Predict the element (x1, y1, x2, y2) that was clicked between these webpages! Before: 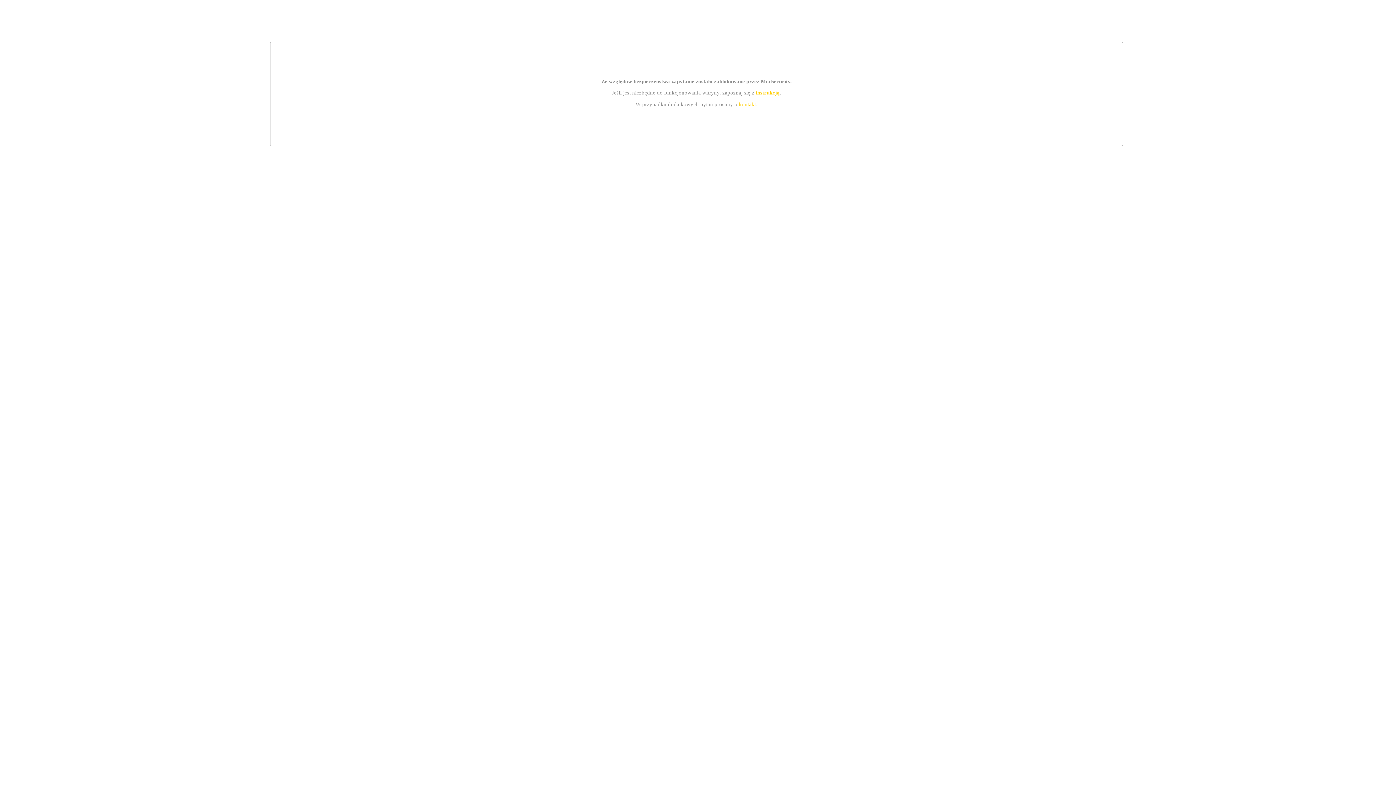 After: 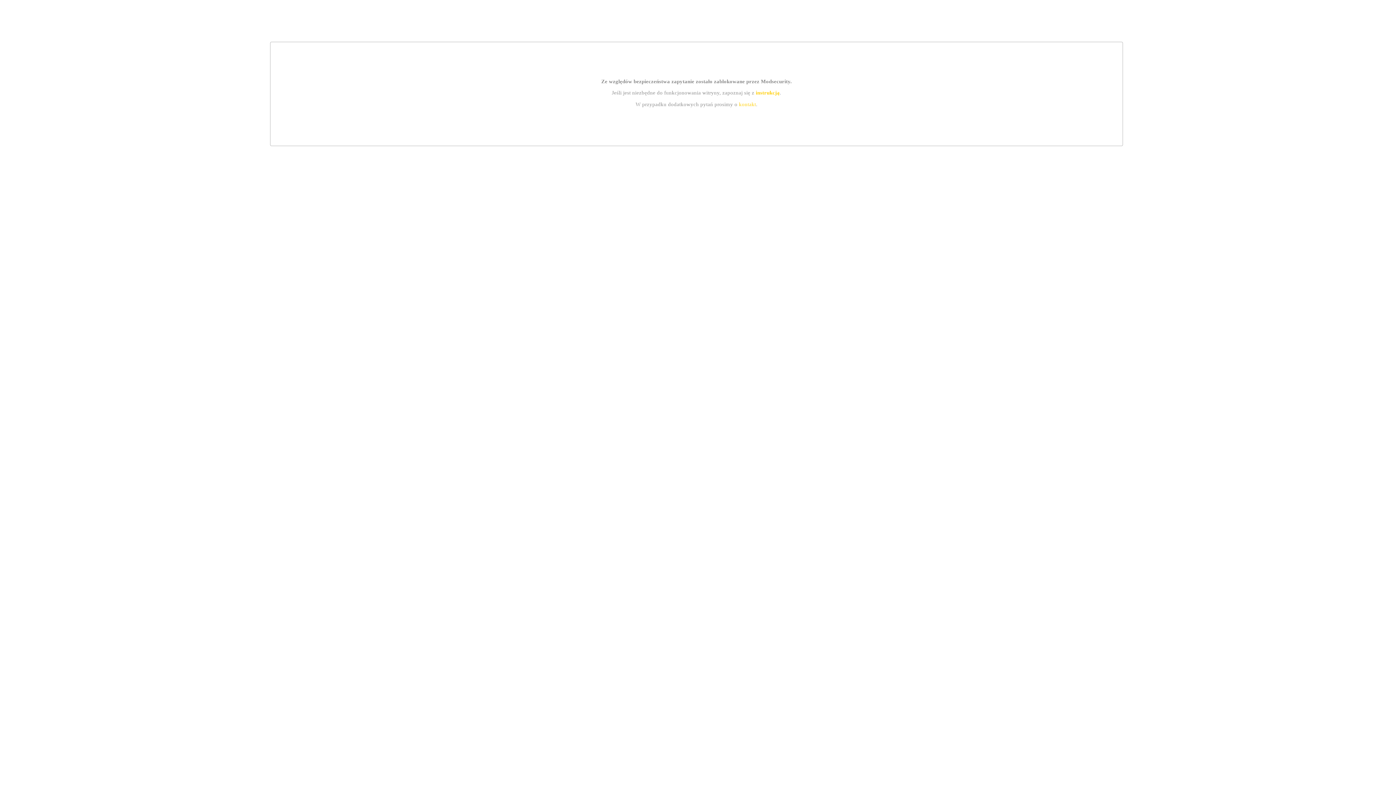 Action: label: kontakt bbox: (739, 101, 756, 107)